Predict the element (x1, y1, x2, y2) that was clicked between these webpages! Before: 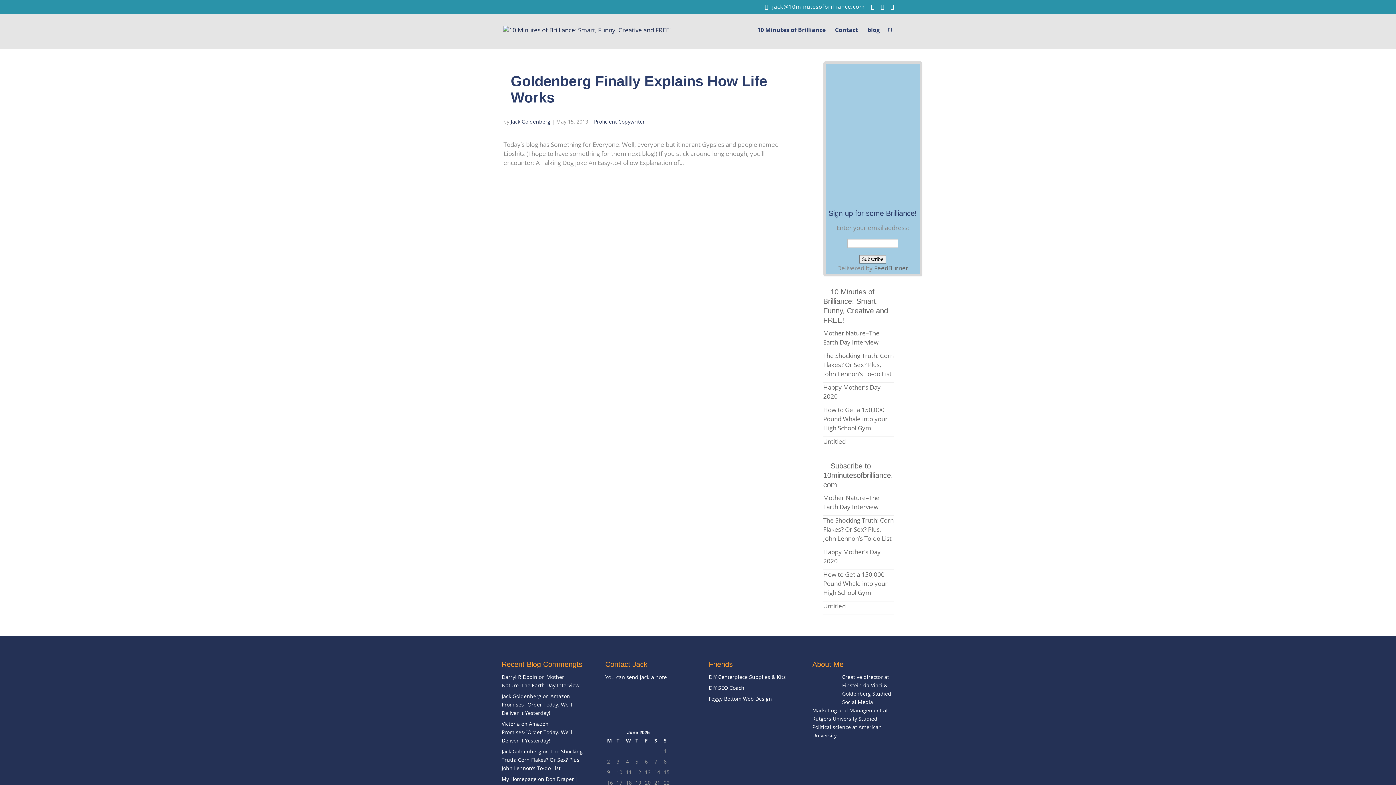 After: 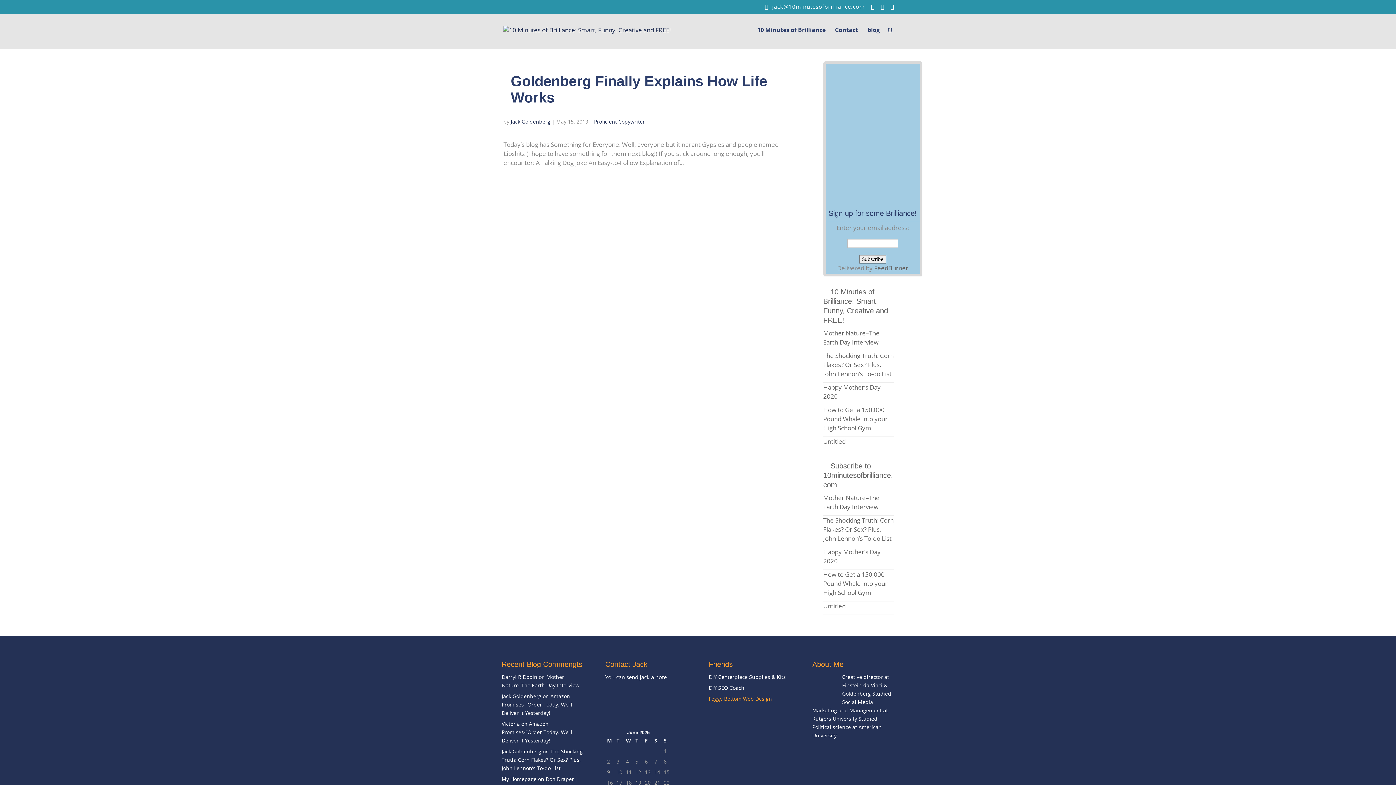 Action: label: Foggy Bottom Web Design bbox: (708, 695, 772, 702)